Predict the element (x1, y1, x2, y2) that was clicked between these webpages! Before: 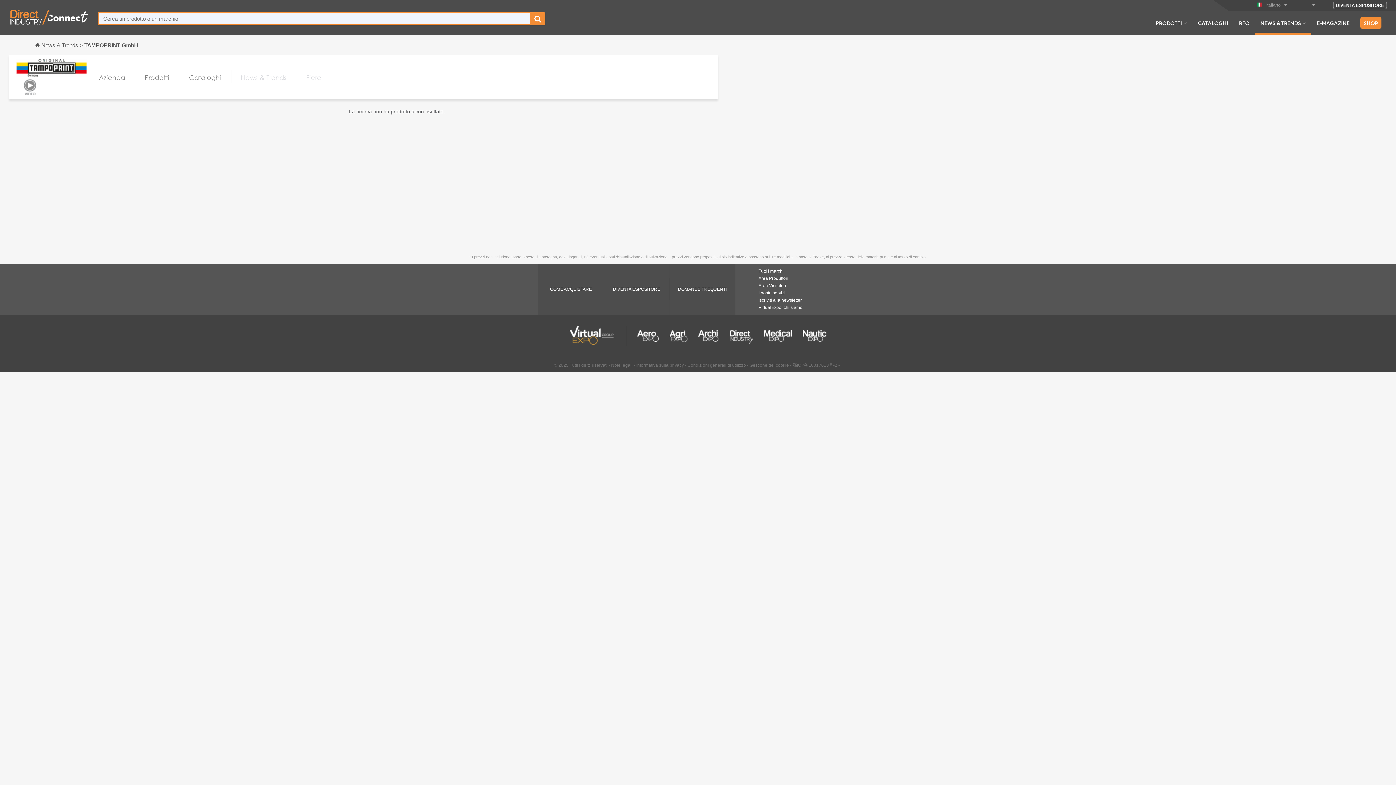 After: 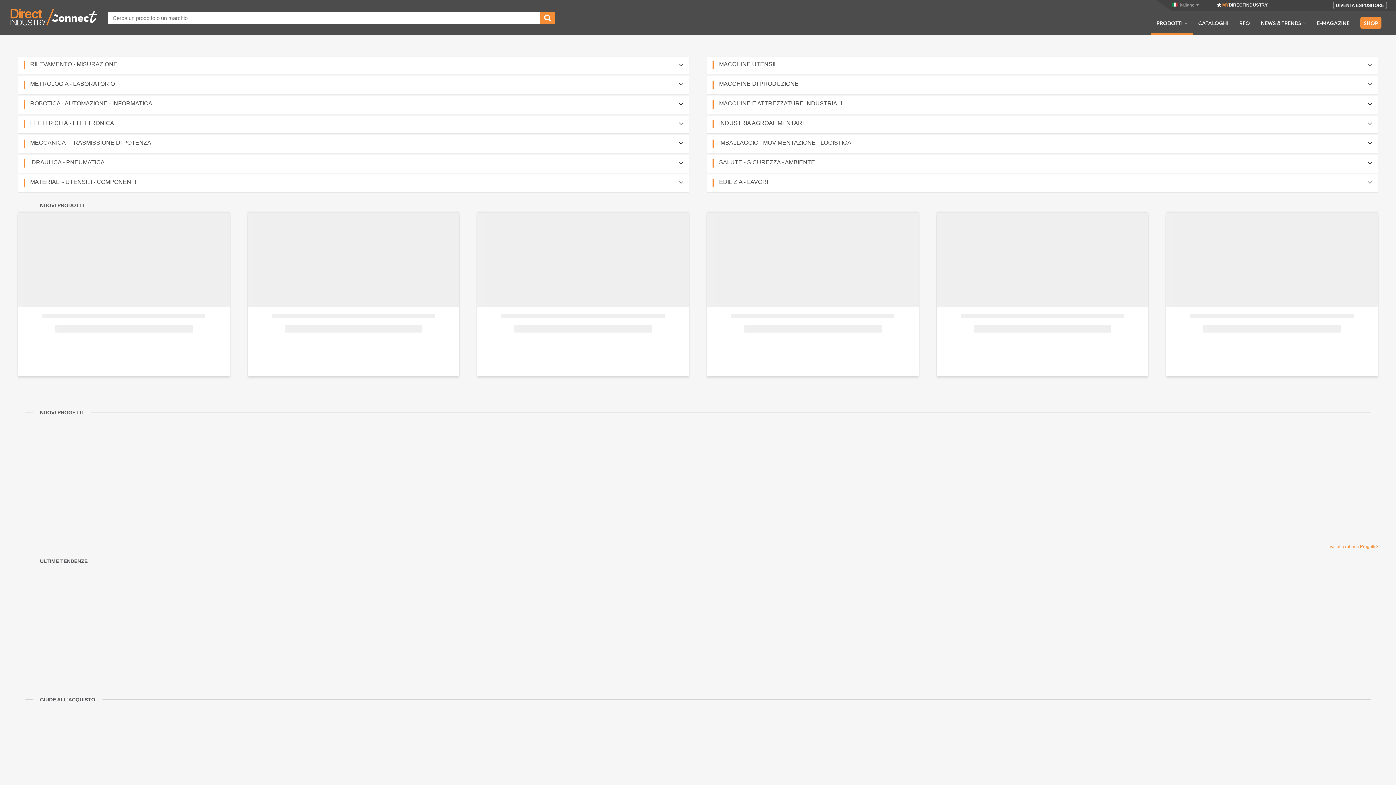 Action: bbox: (9, 14, 89, 19)